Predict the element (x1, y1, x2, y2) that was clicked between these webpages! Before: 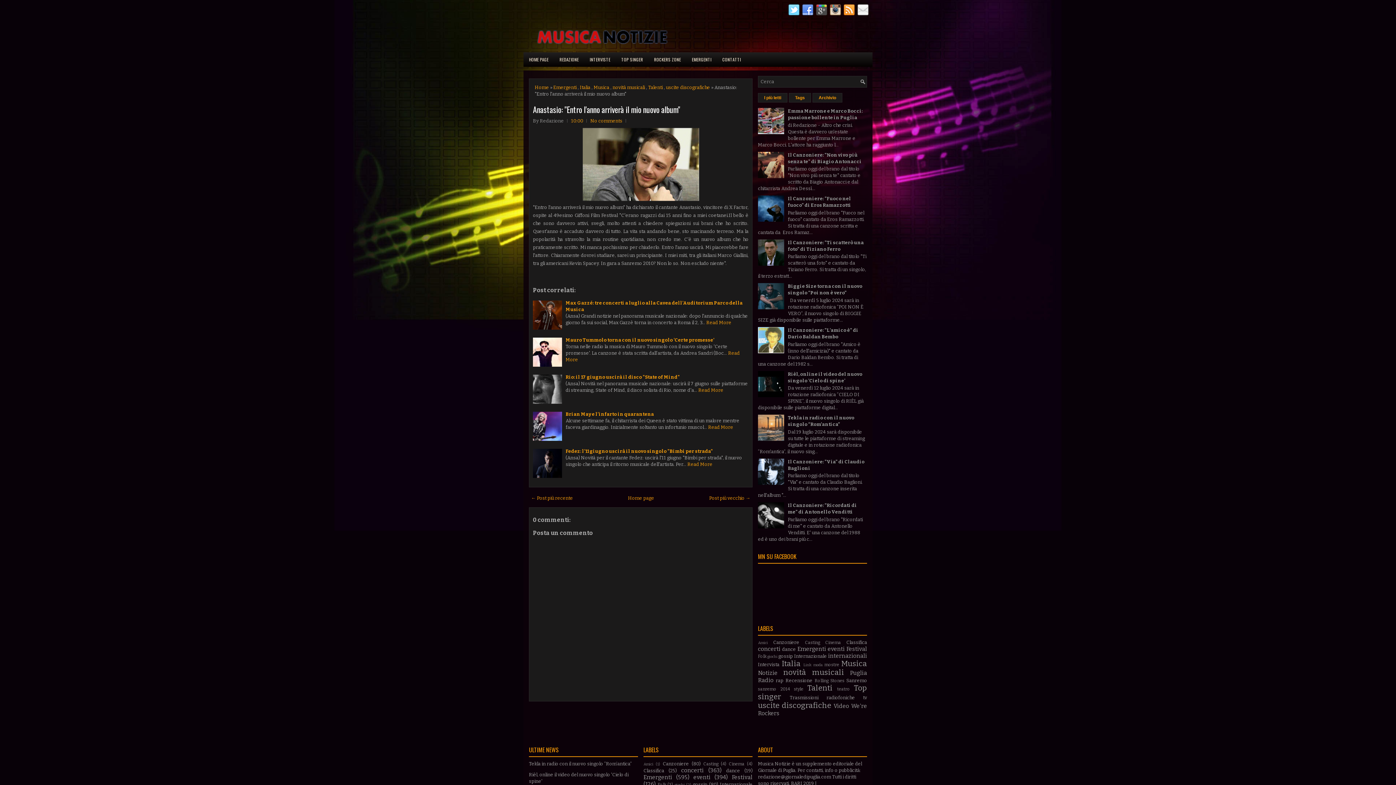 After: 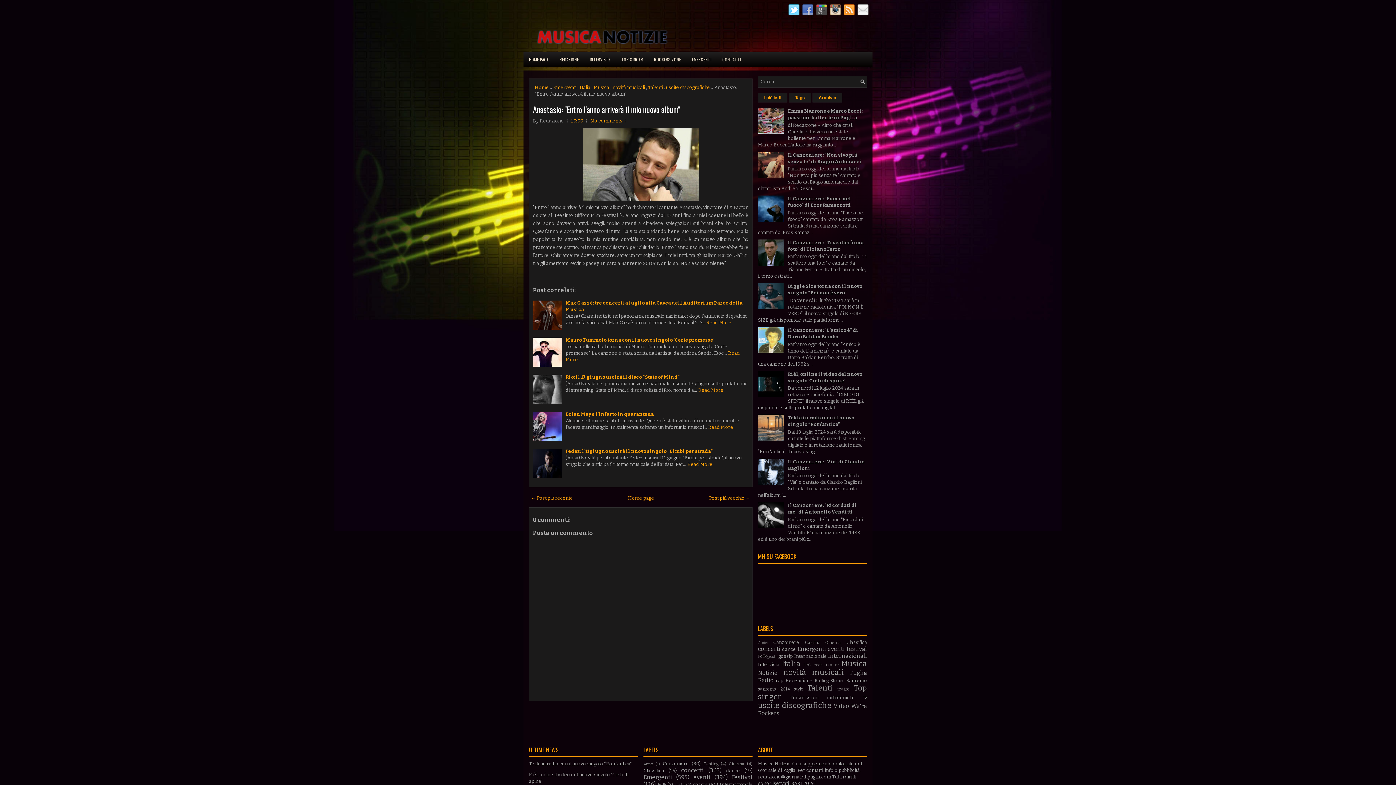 Action: bbox: (800, 11, 813, 17)